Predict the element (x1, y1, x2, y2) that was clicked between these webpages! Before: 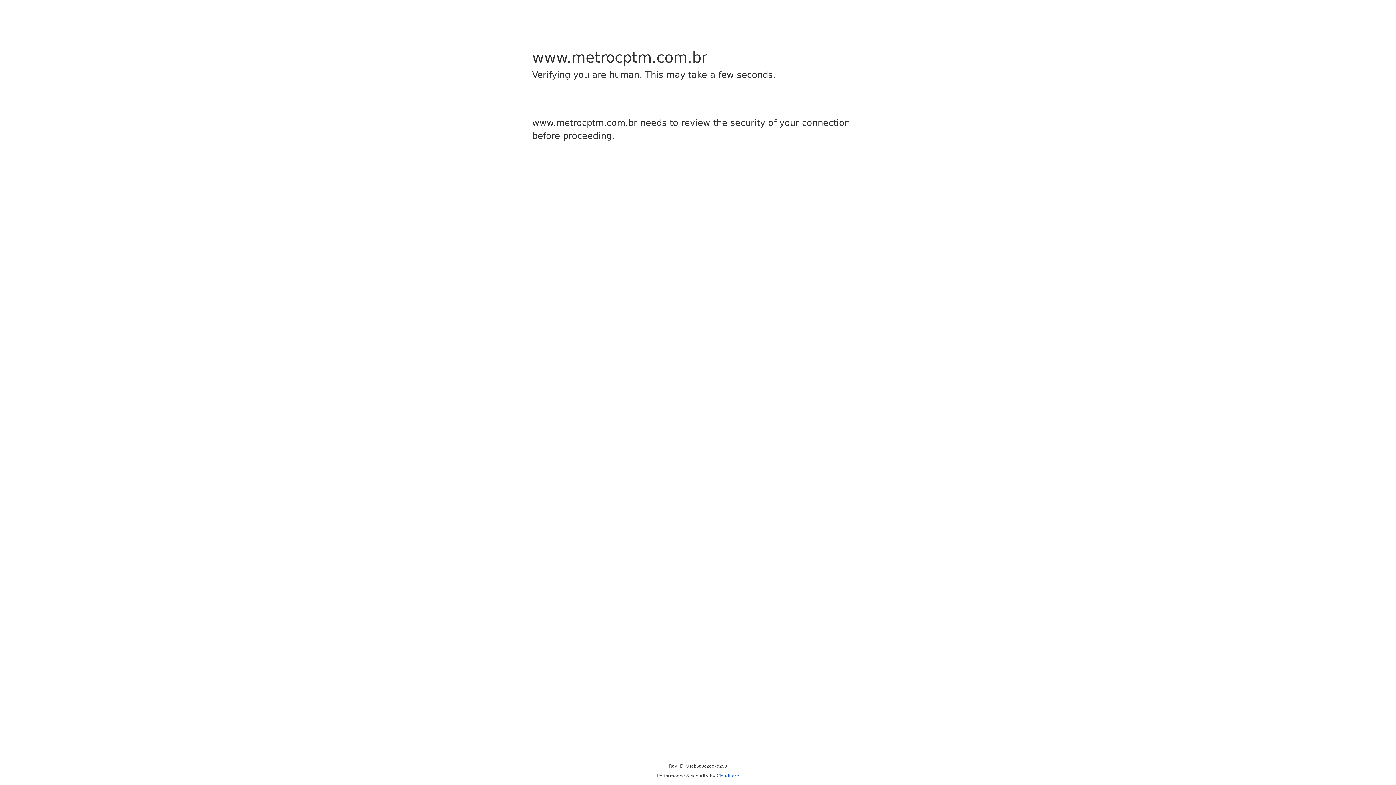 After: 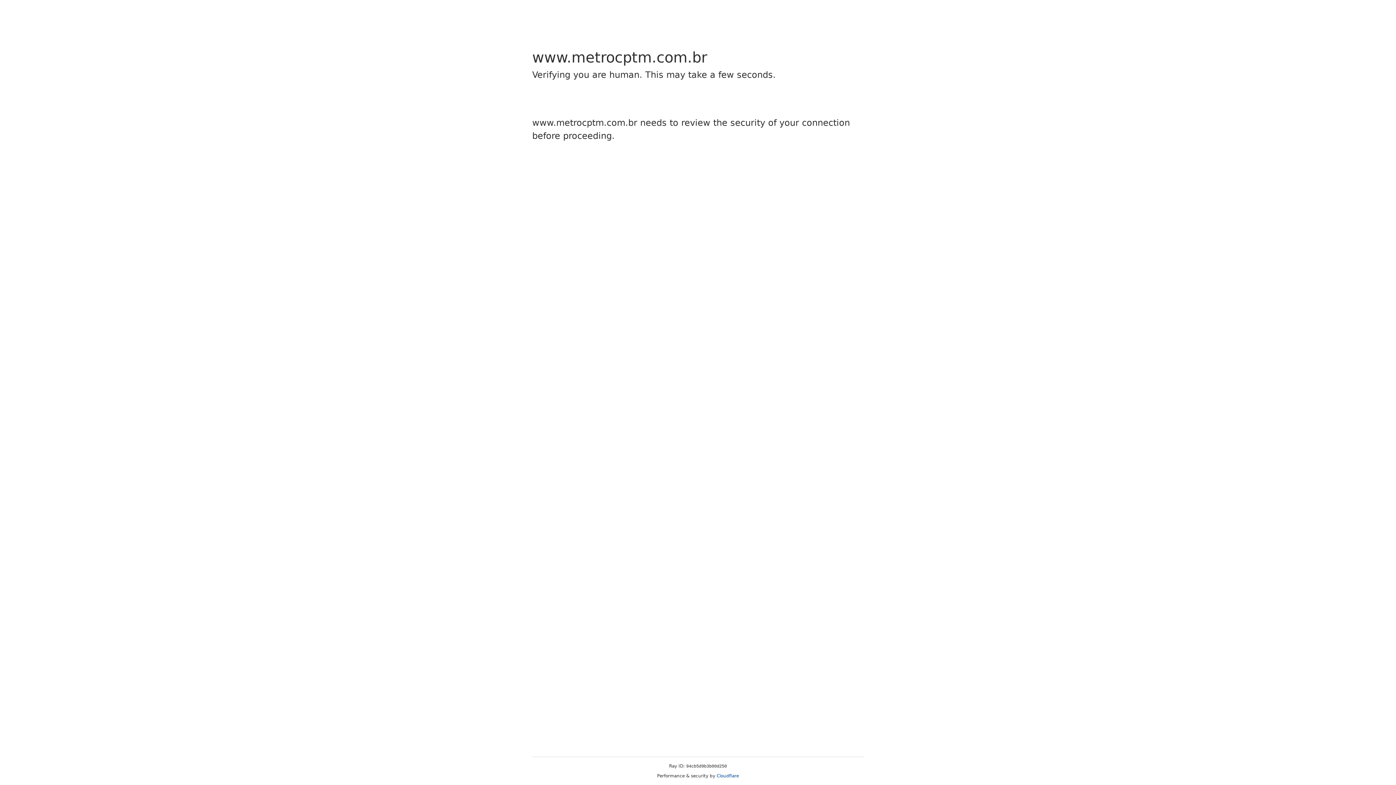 Action: bbox: (716, 773, 739, 778) label: Cloudflare